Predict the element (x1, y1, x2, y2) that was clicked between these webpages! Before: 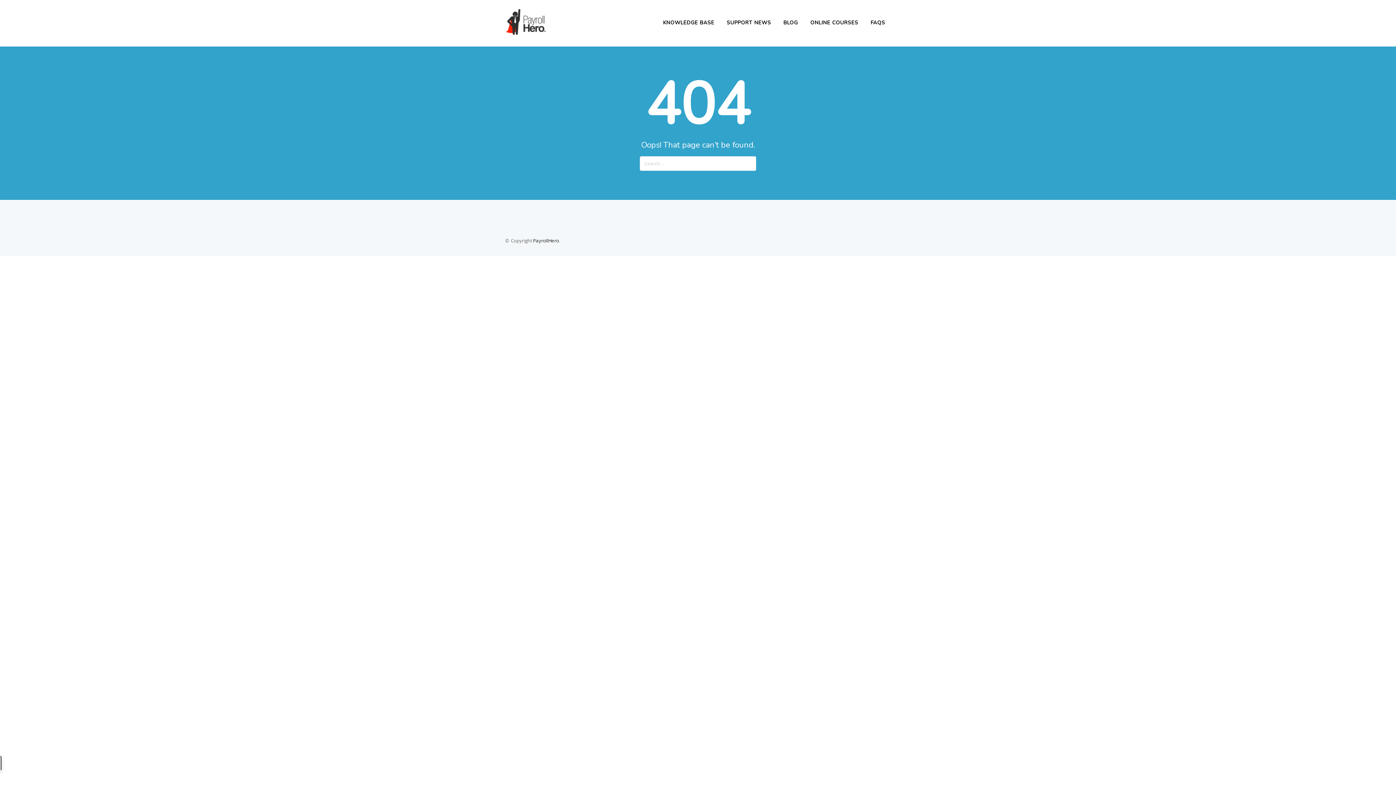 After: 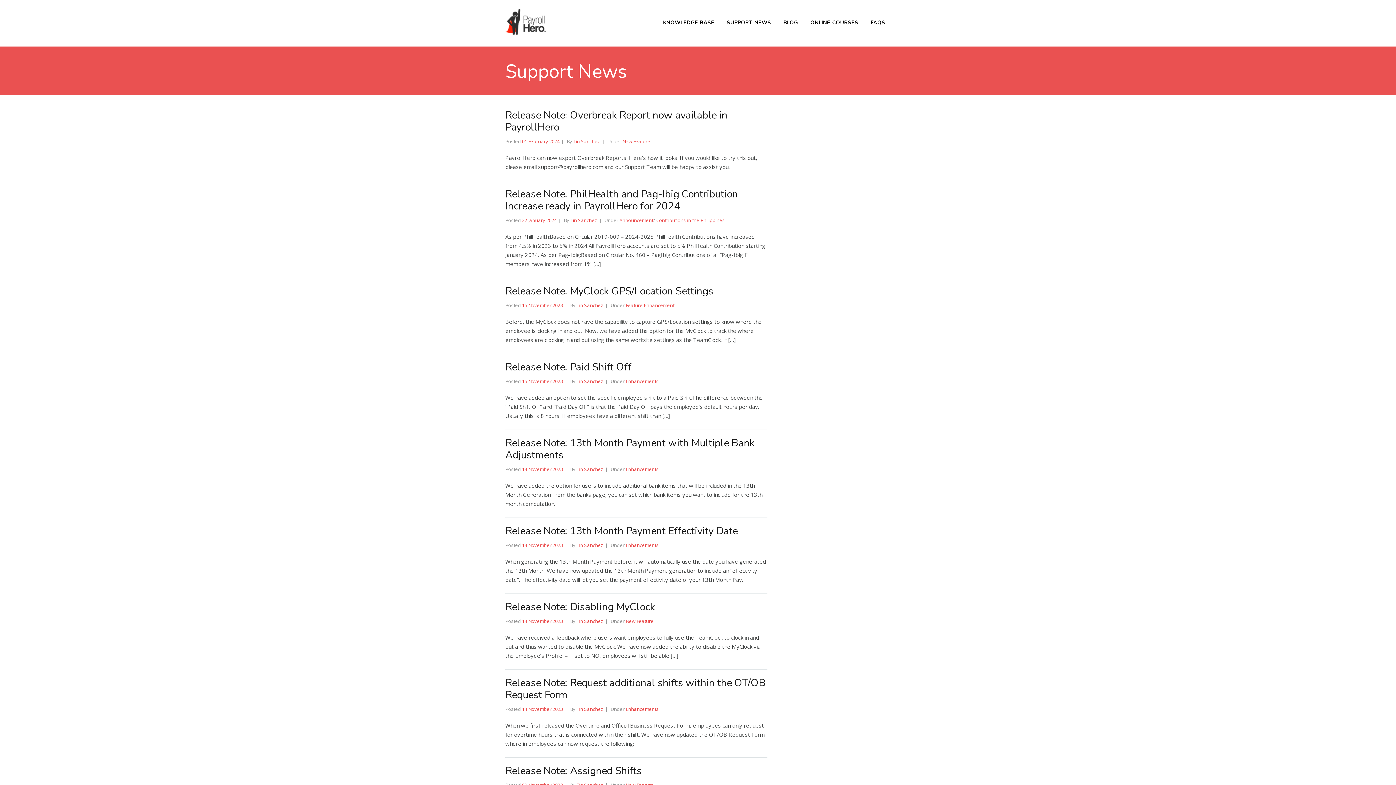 Action: label: SUPPORT NEWS bbox: (721, 17, 776, 28)